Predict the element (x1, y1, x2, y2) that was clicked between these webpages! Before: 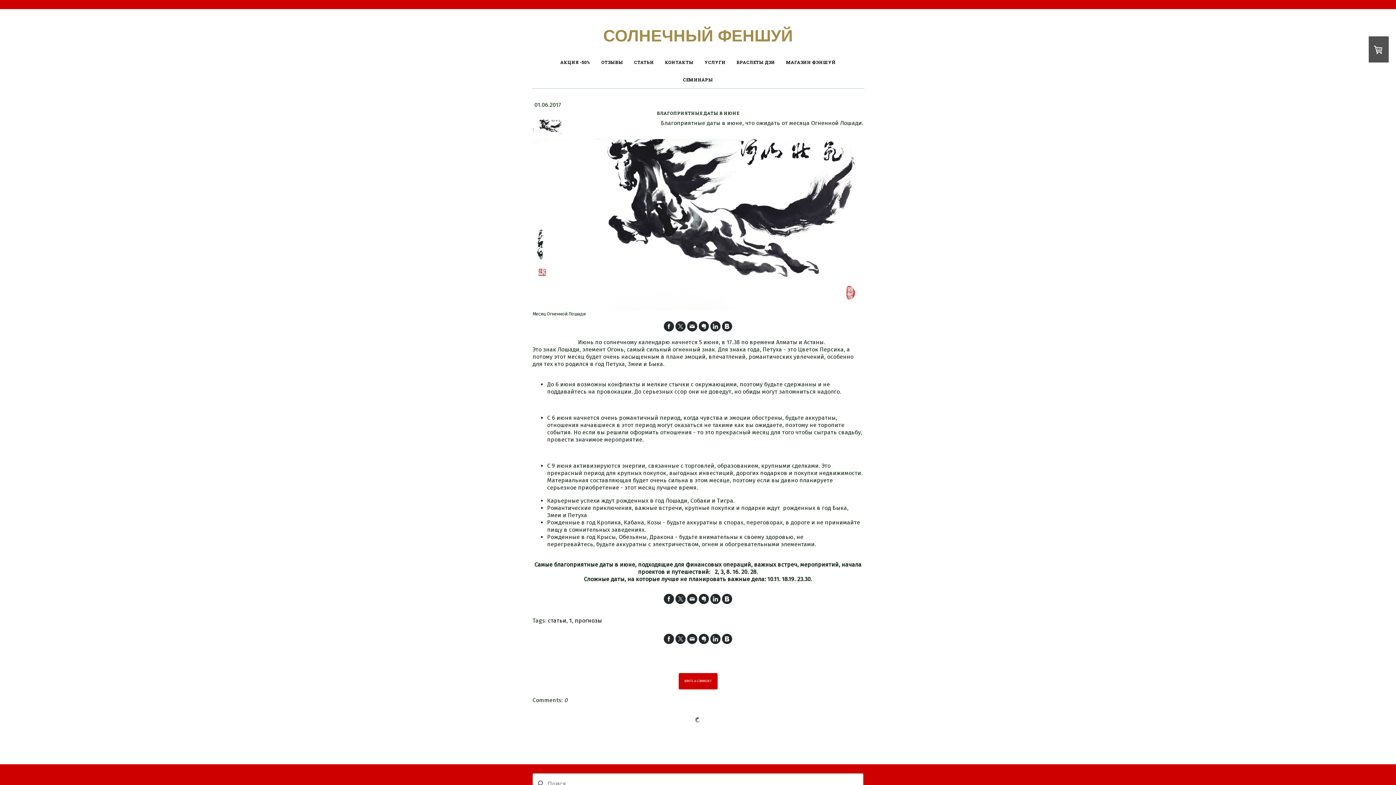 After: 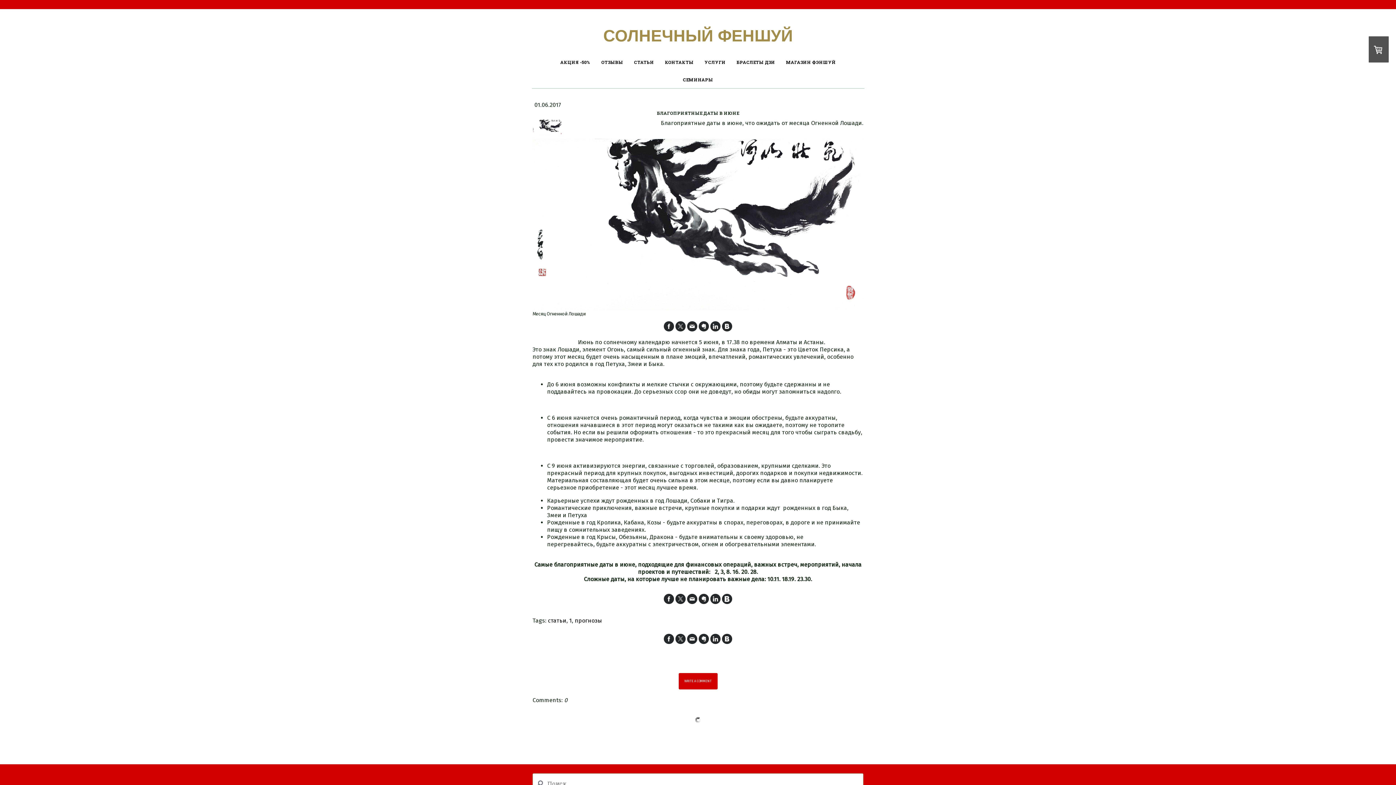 Action: bbox: (722, 594, 732, 604)